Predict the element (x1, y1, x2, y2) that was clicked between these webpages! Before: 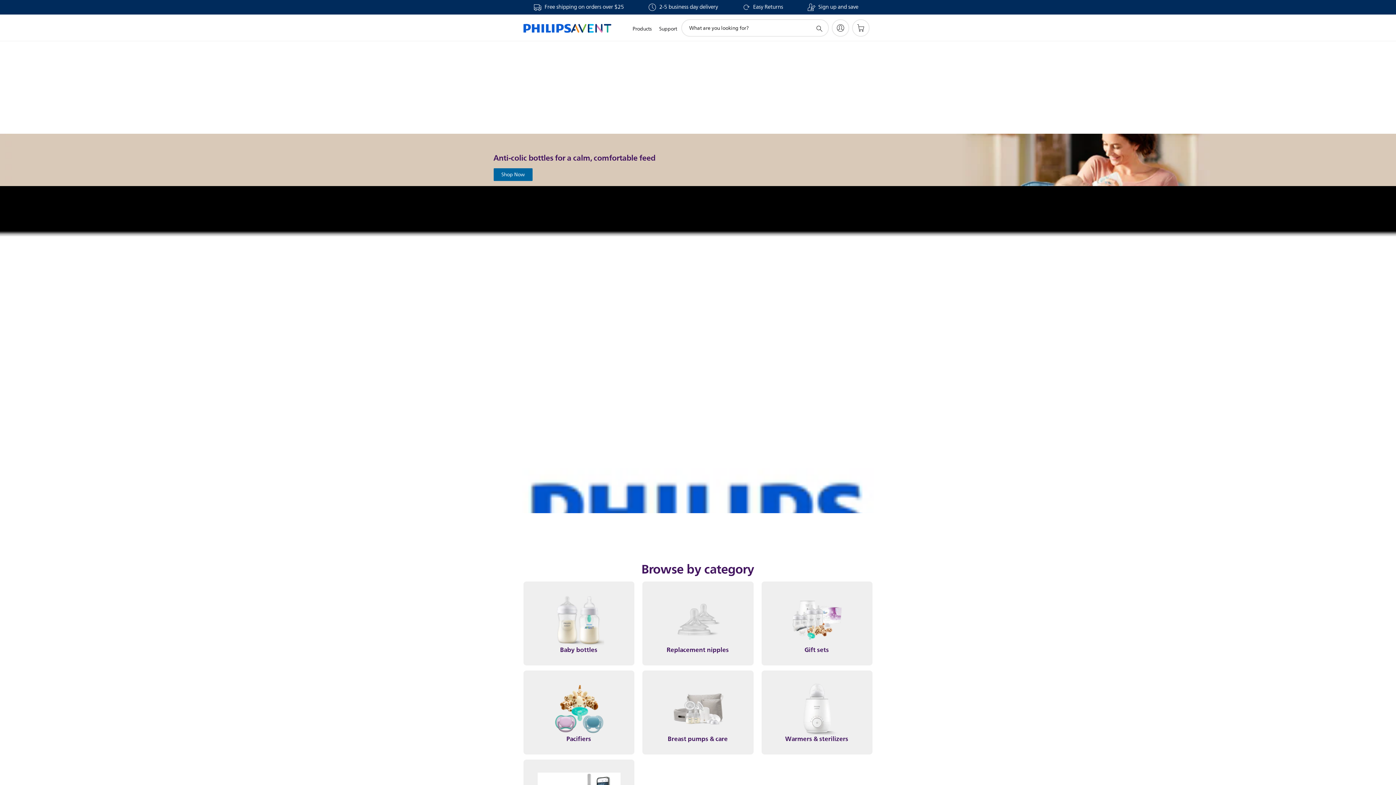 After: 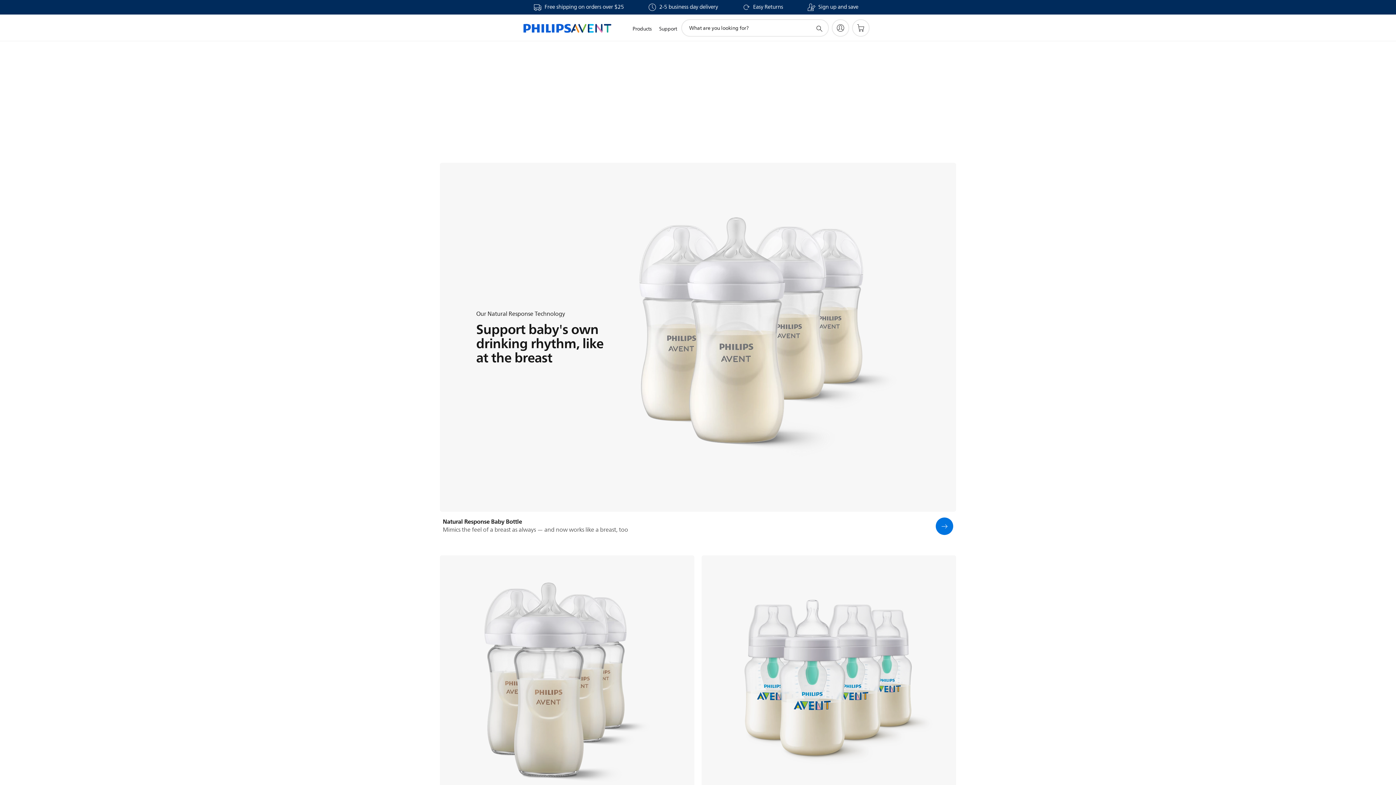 Action: label:  
 
Baby bottles bbox: (529, 587, 628, 660)